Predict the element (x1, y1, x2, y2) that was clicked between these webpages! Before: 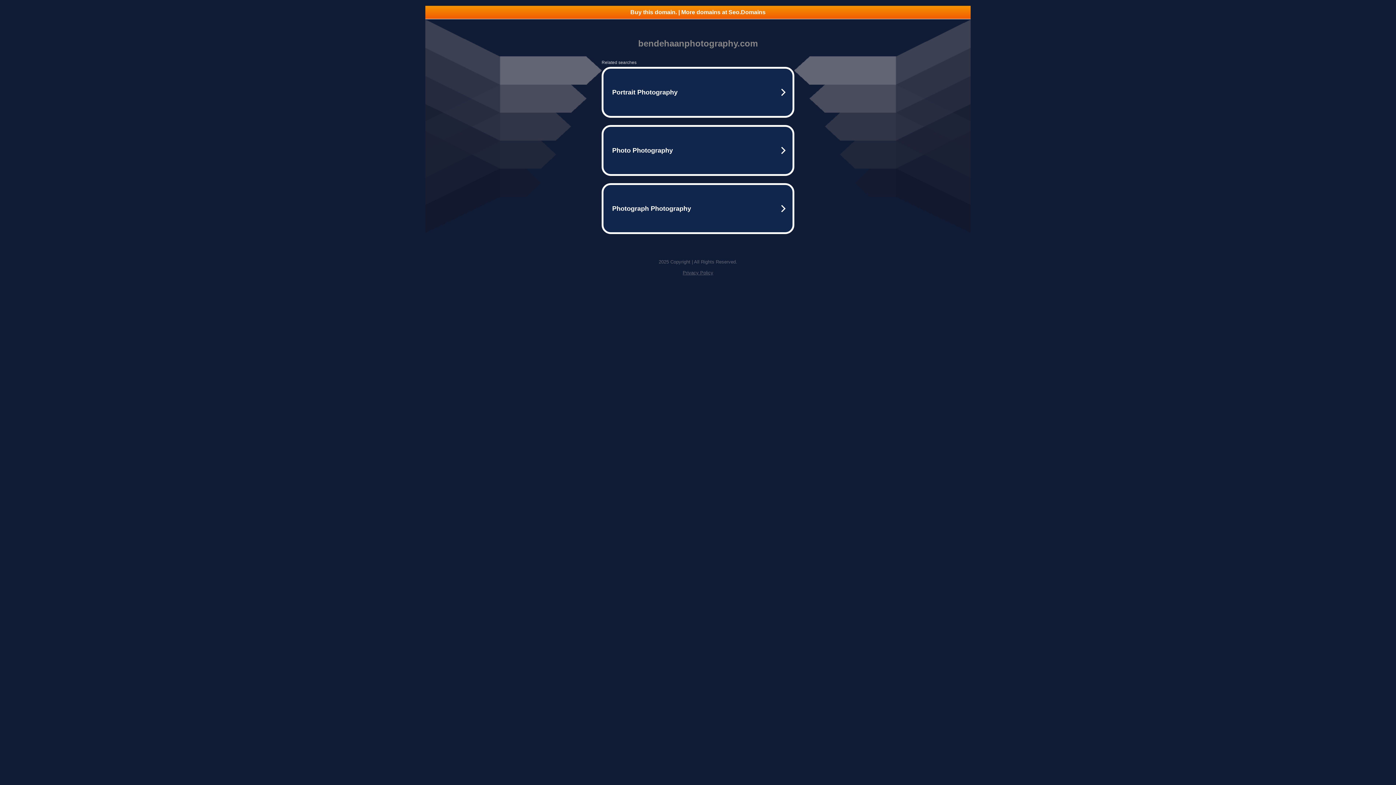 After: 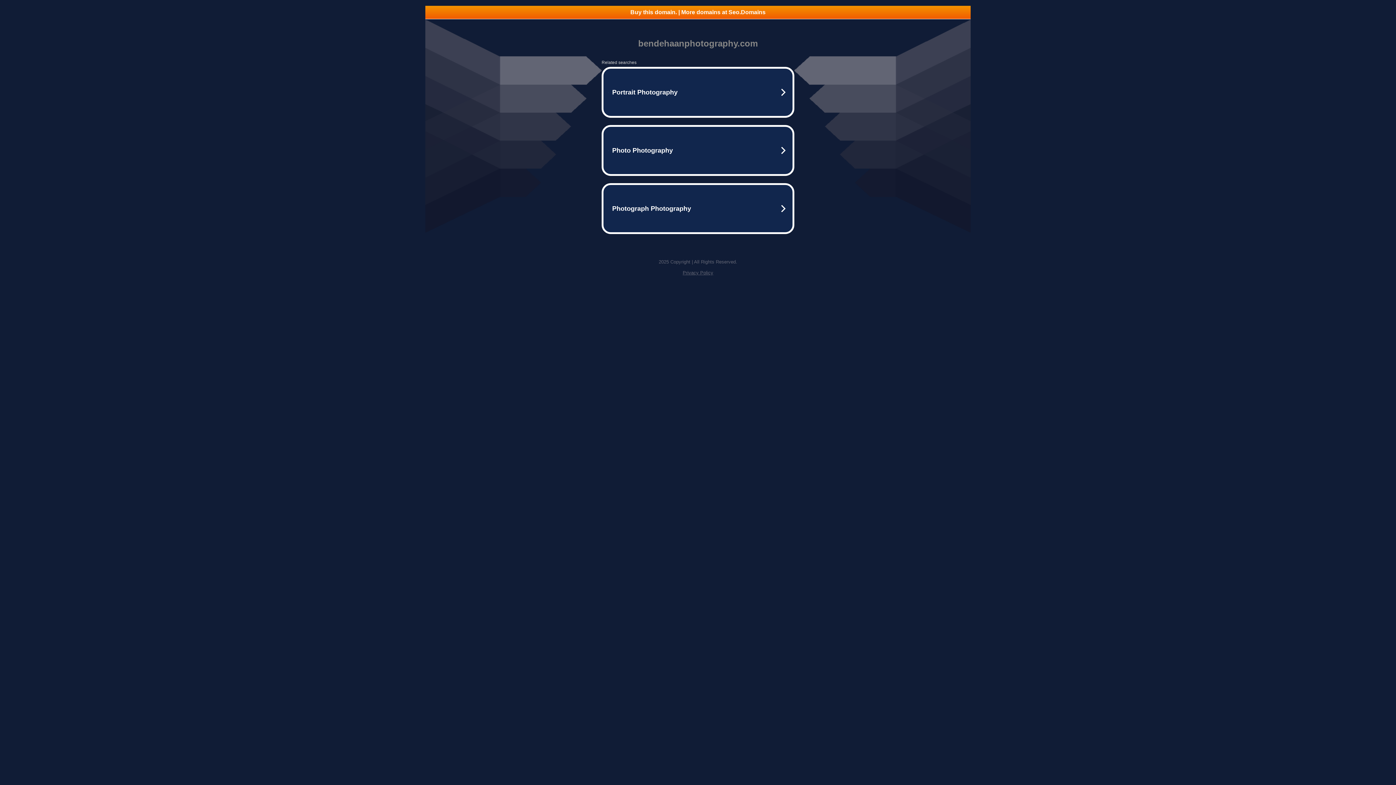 Action: bbox: (682, 270, 713, 275) label: Privacy Policy